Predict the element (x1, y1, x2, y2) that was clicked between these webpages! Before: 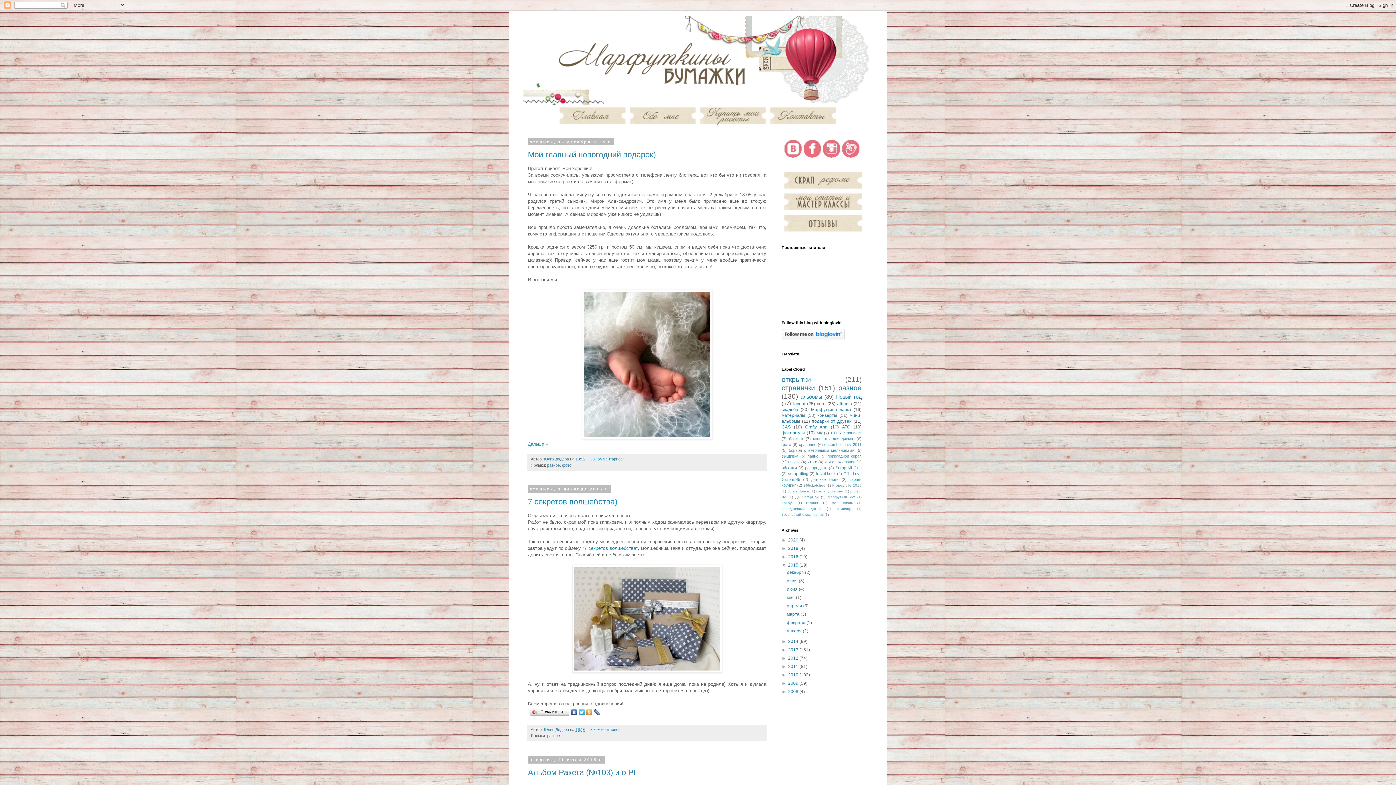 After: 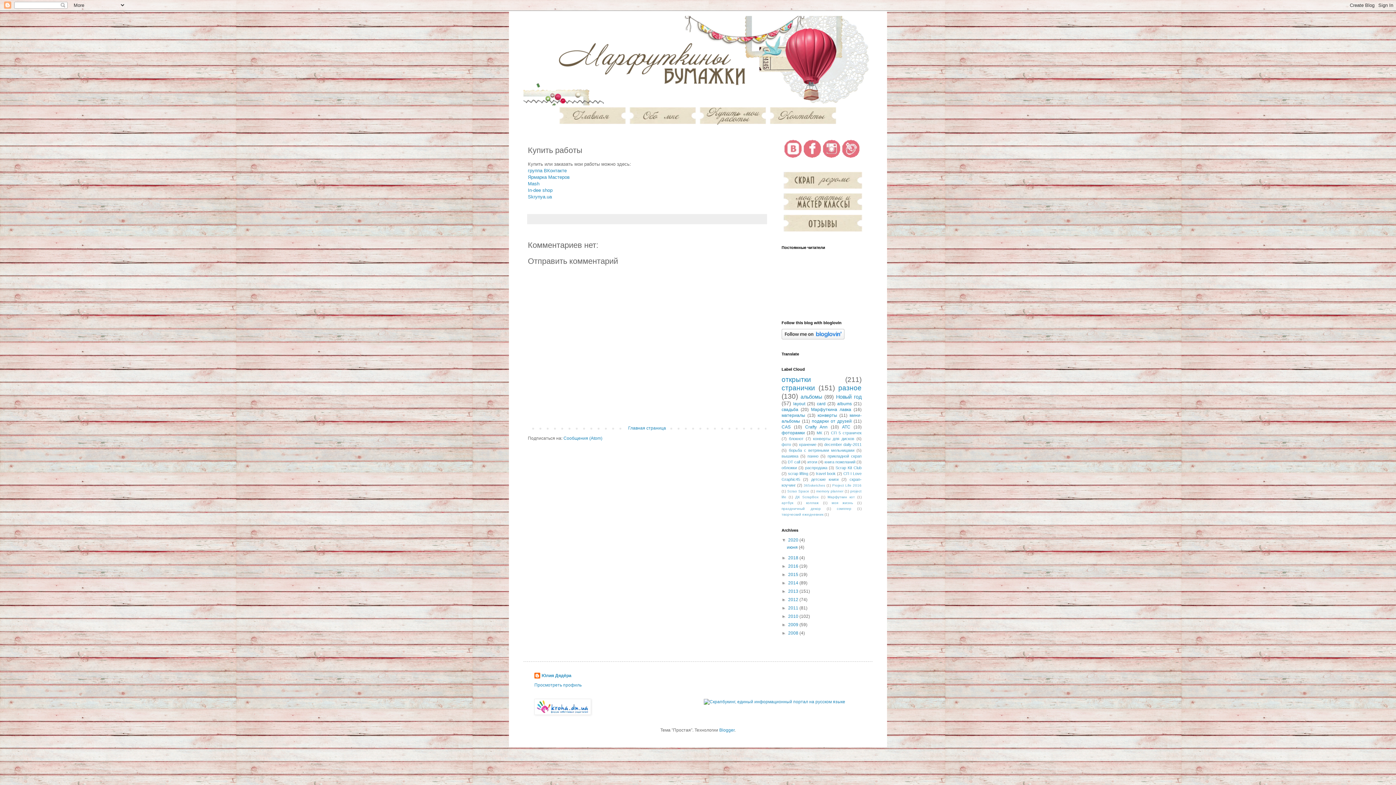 Action: bbox: (698, 121, 767, 126)